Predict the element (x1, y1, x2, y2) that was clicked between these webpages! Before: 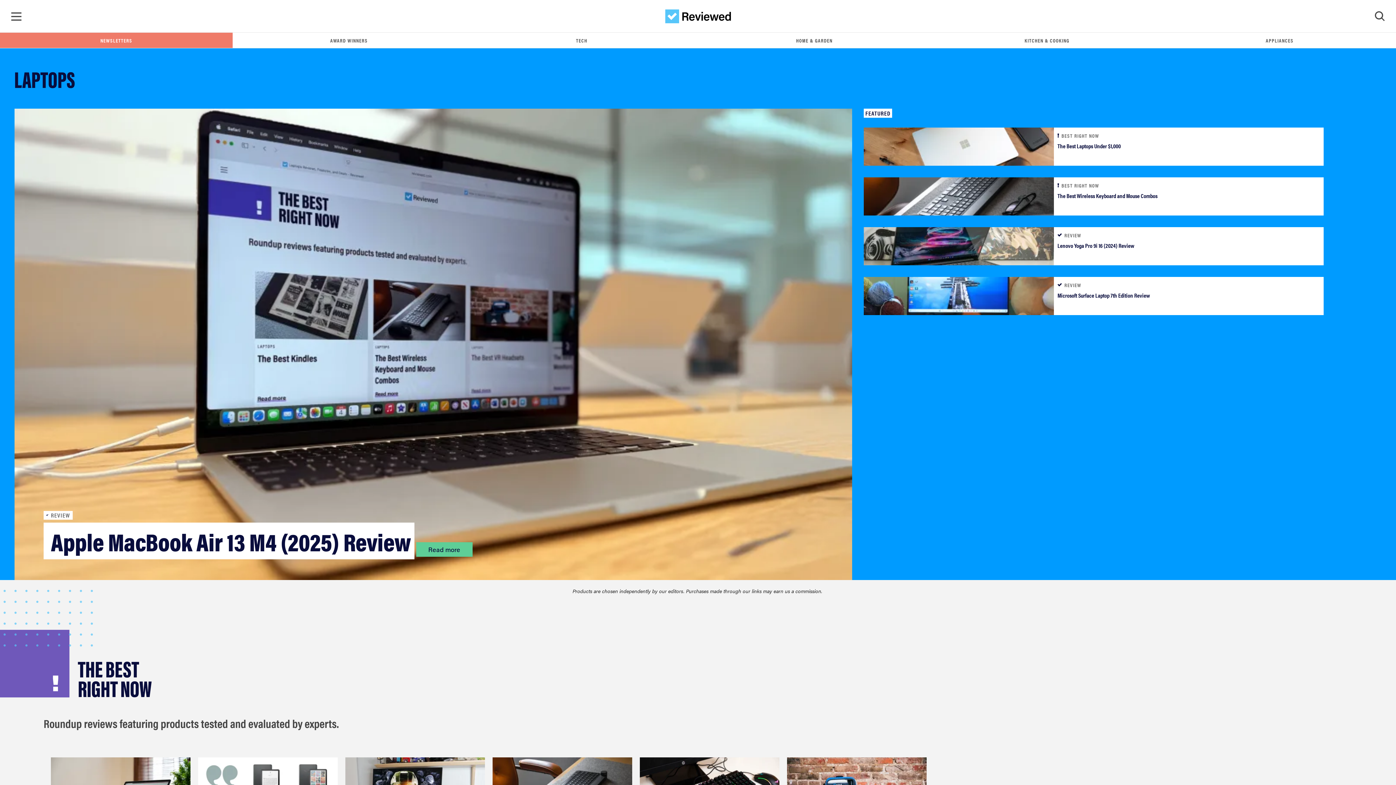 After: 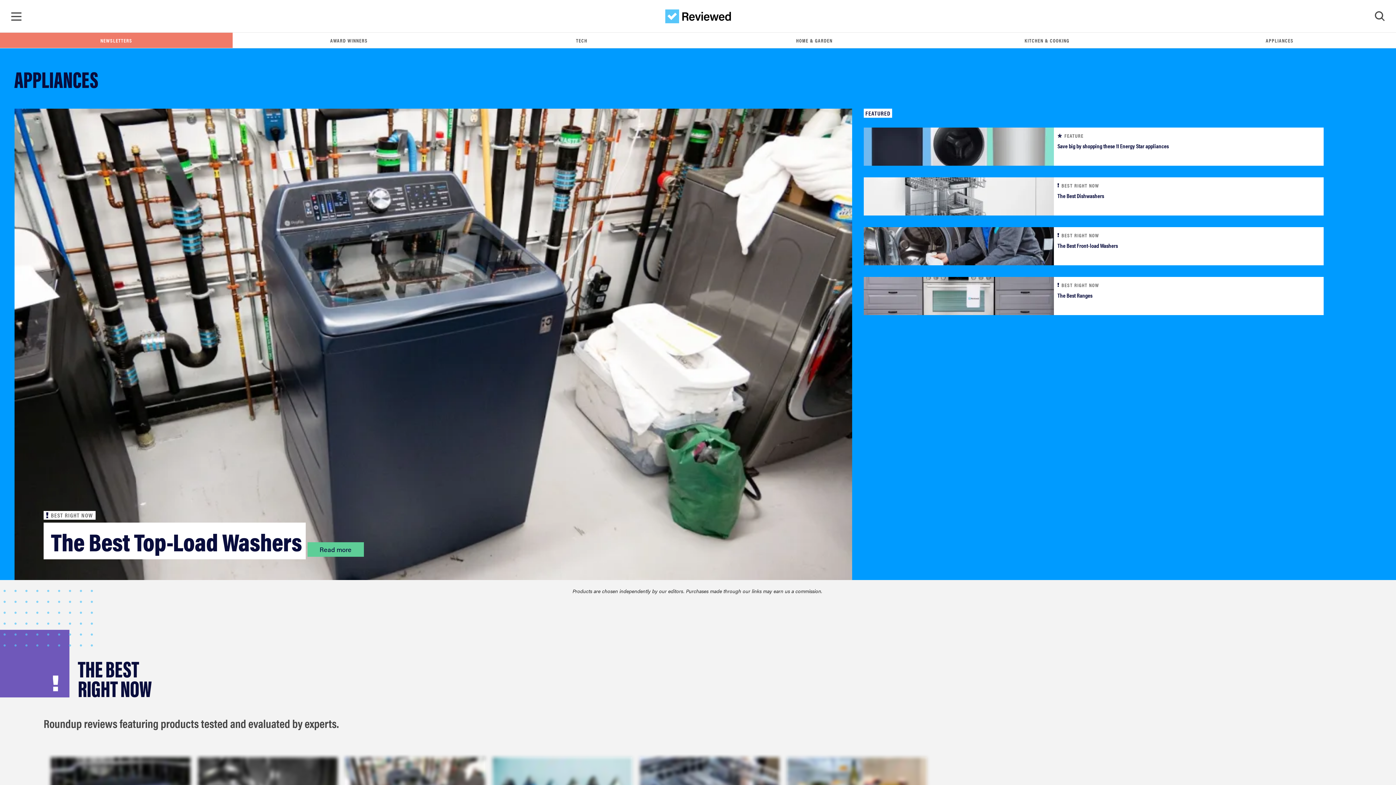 Action: label: APPLIANCES bbox: (1163, 32, 1396, 48)